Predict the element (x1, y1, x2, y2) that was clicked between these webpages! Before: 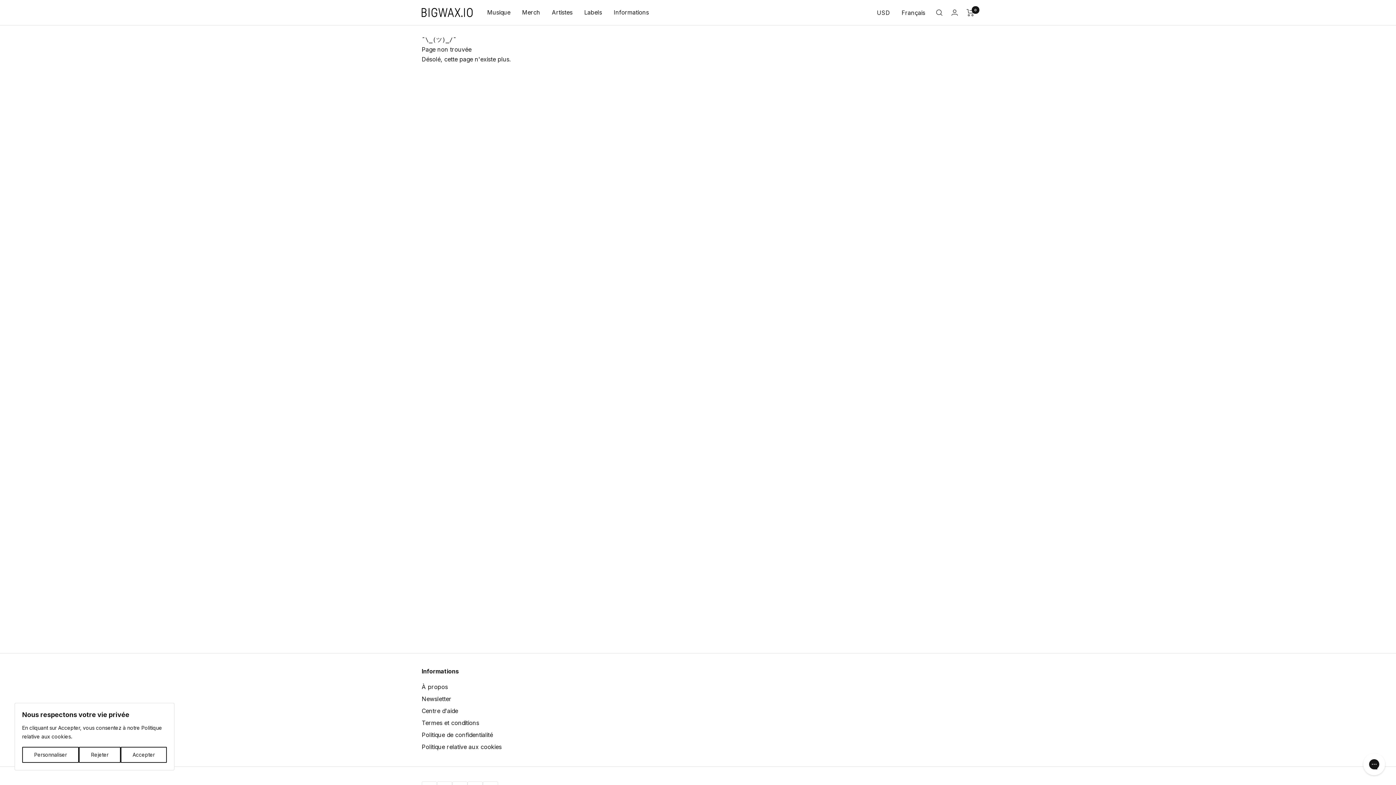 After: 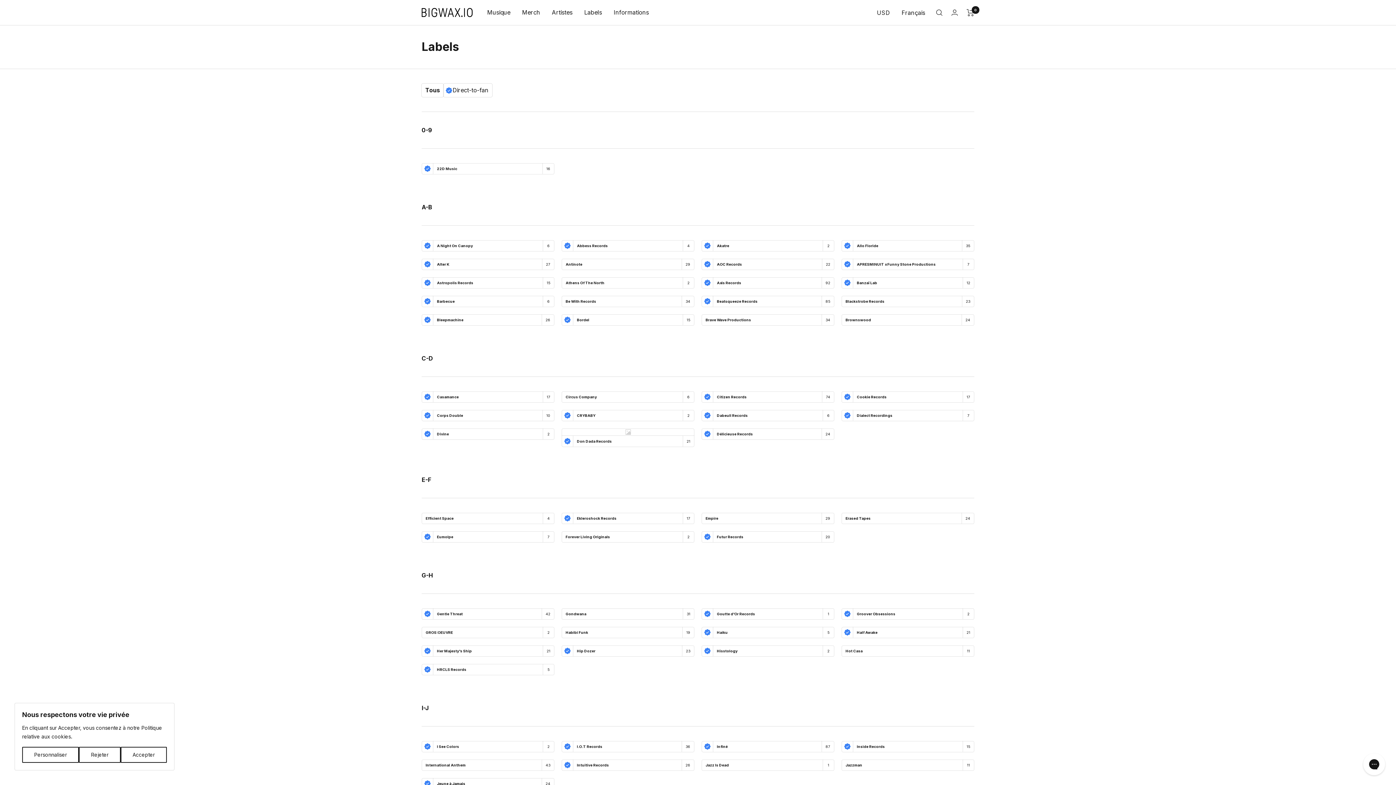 Action: bbox: (584, 7, 602, 17) label: Labels